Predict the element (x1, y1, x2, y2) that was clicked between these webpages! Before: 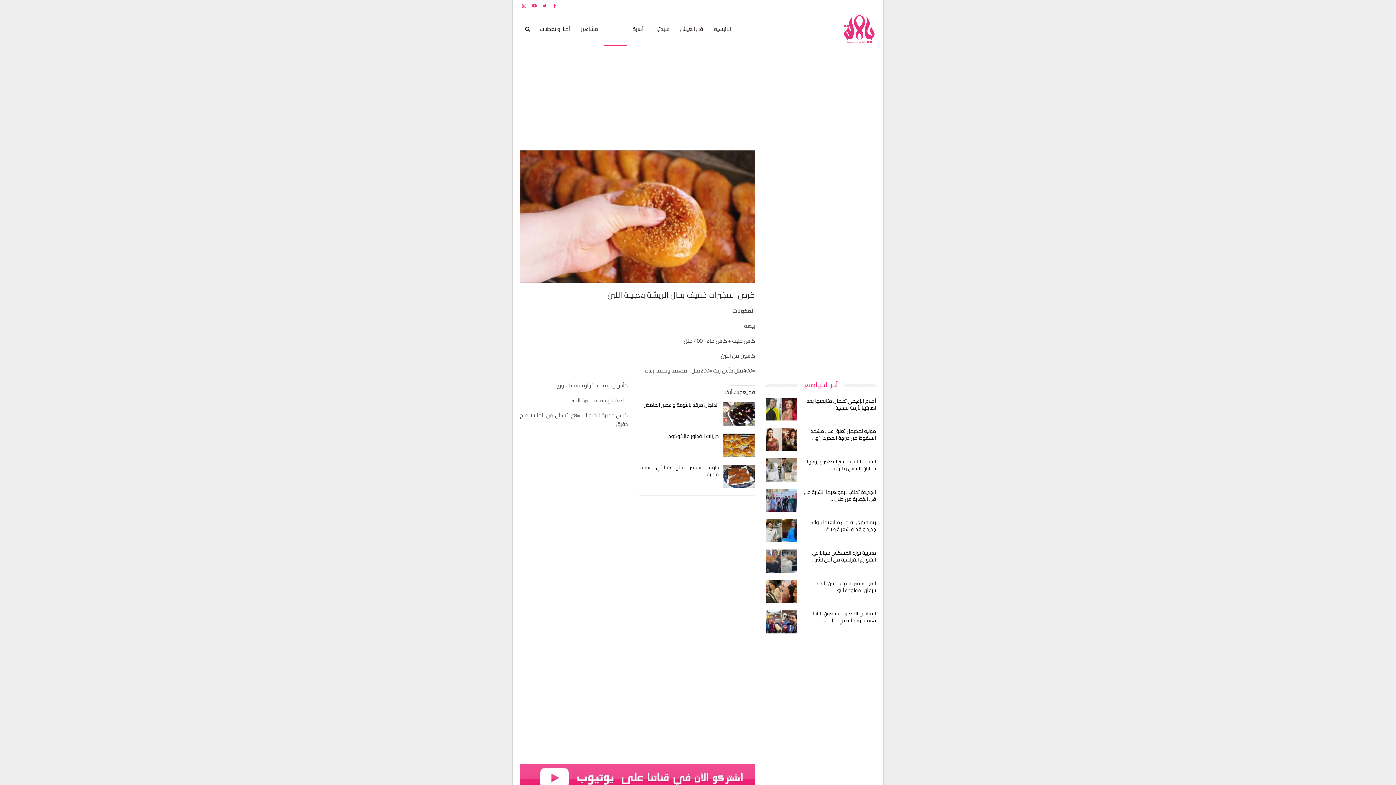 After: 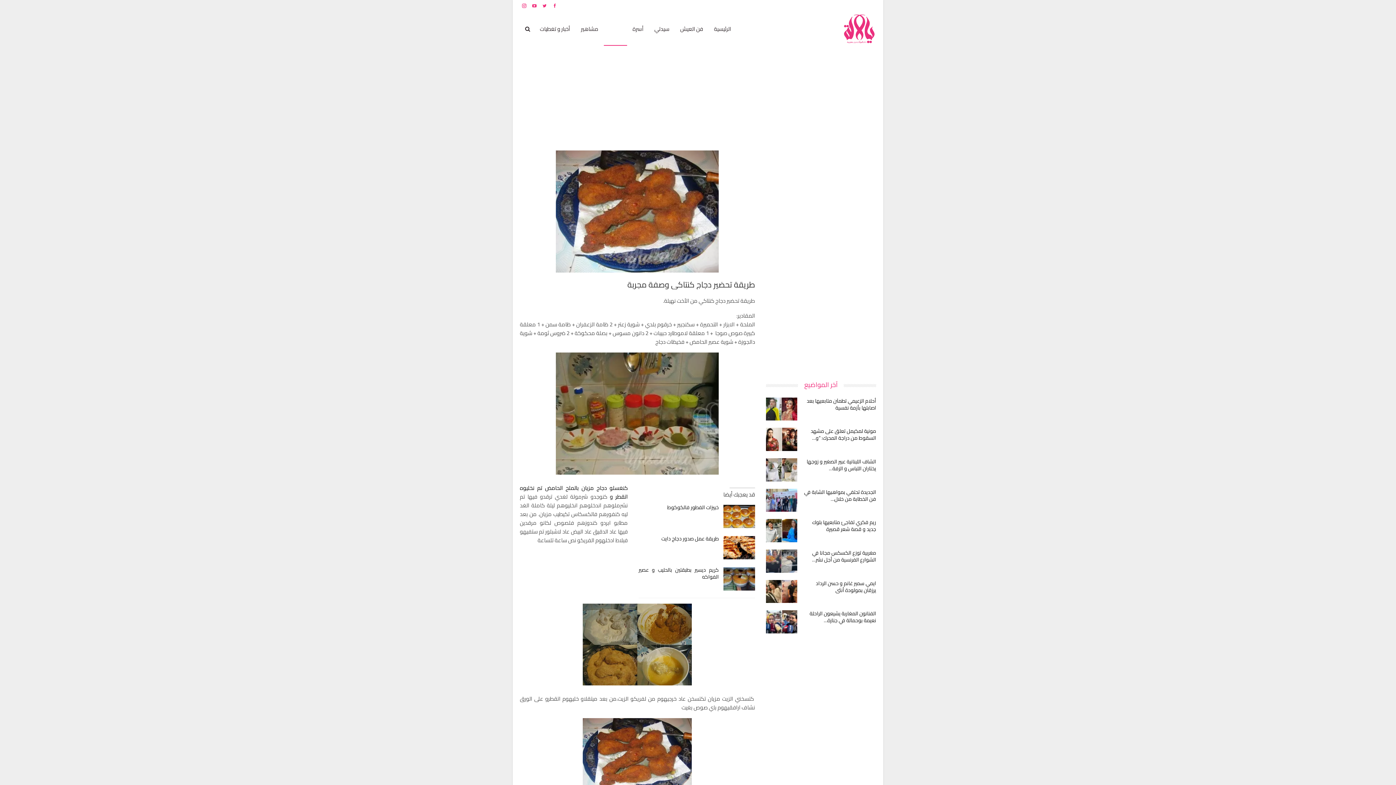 Action: label: طريقة تحضير دجاج كنتاكي وصفة مجربة bbox: (638, 462, 718, 479)